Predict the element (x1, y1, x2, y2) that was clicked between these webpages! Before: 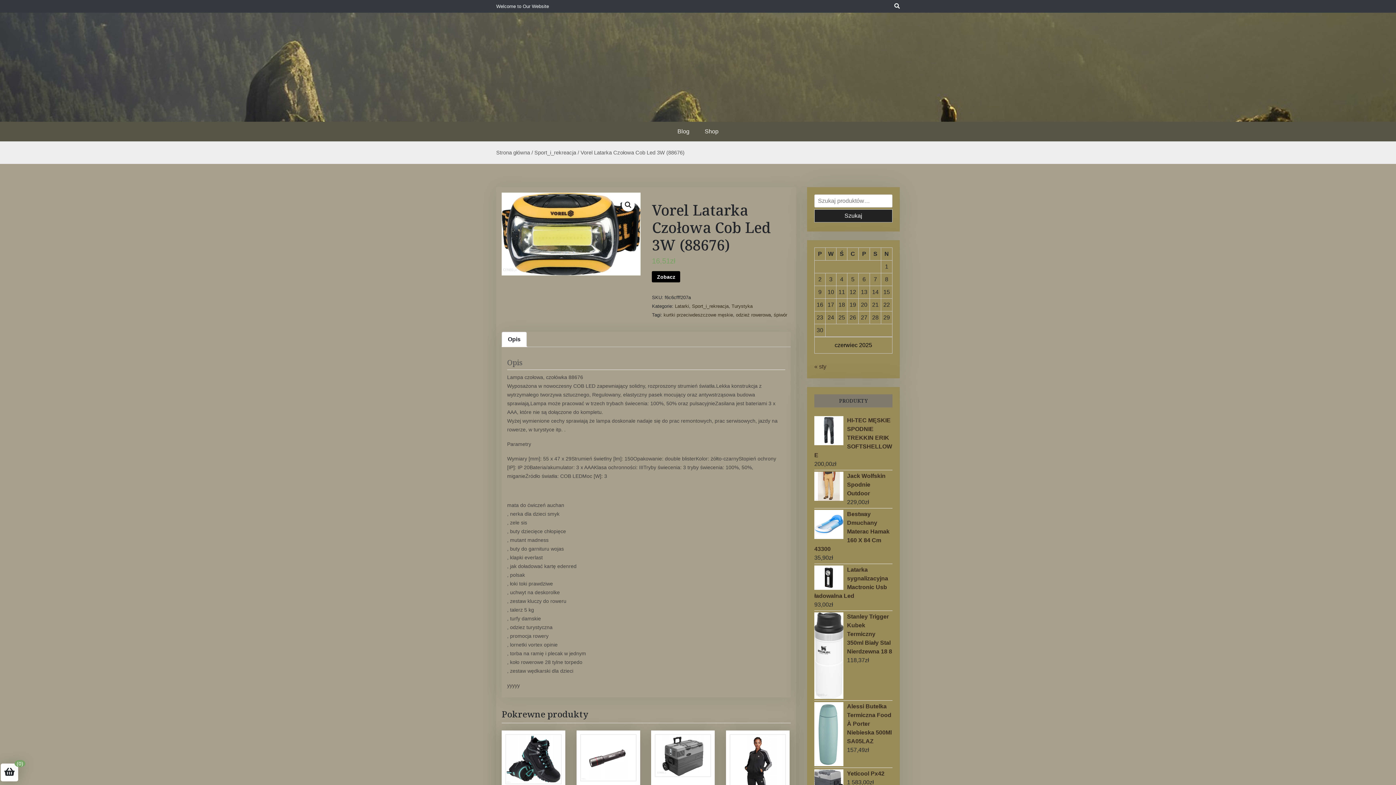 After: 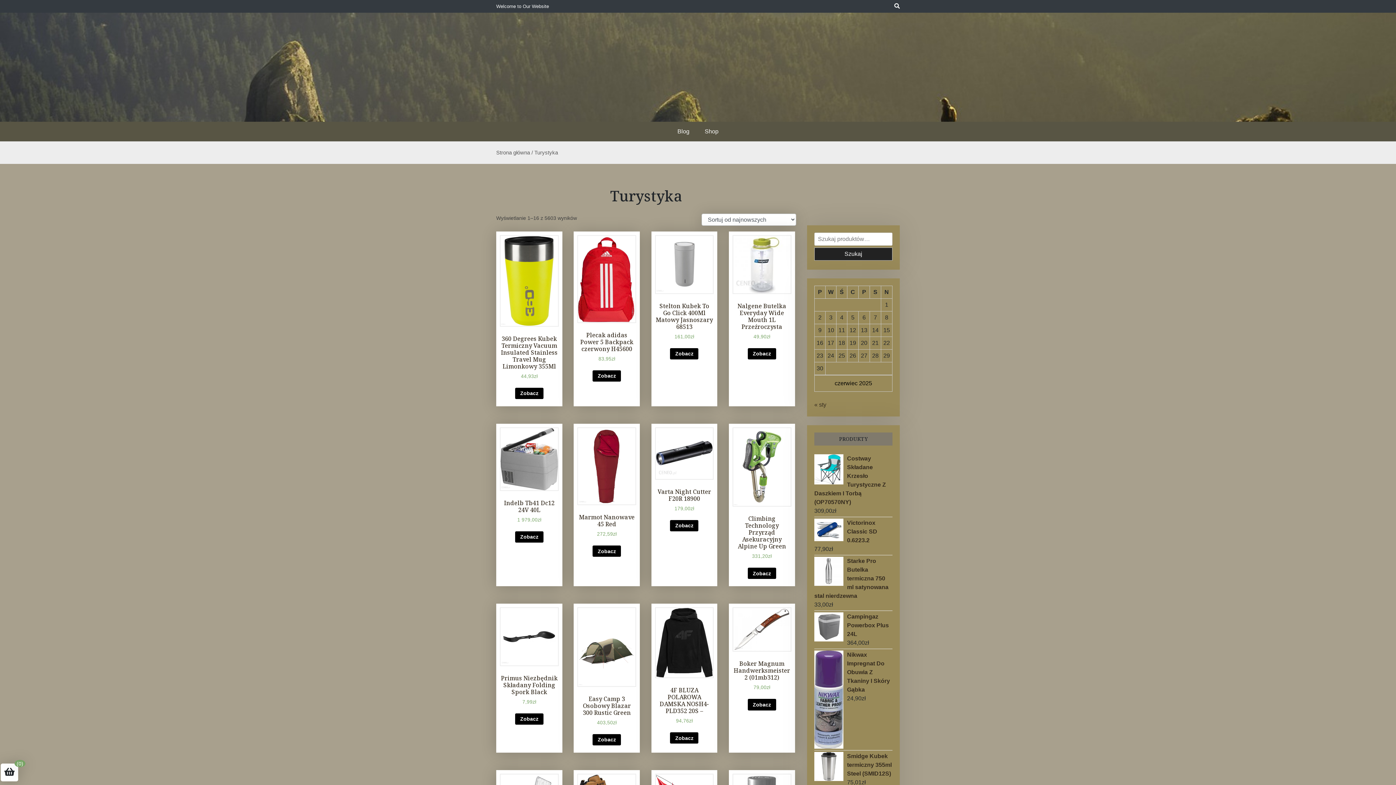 Action: label: Turystyka bbox: (731, 303, 752, 309)